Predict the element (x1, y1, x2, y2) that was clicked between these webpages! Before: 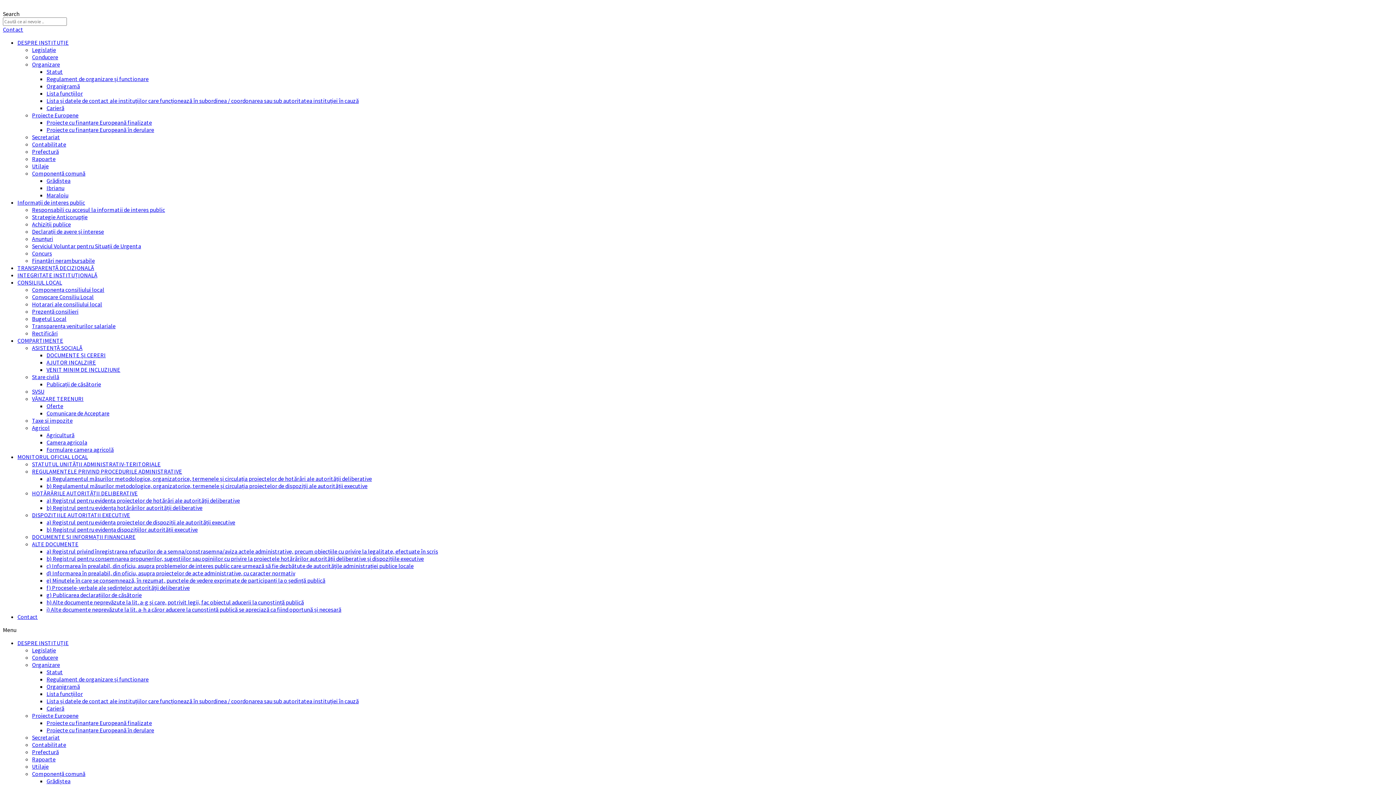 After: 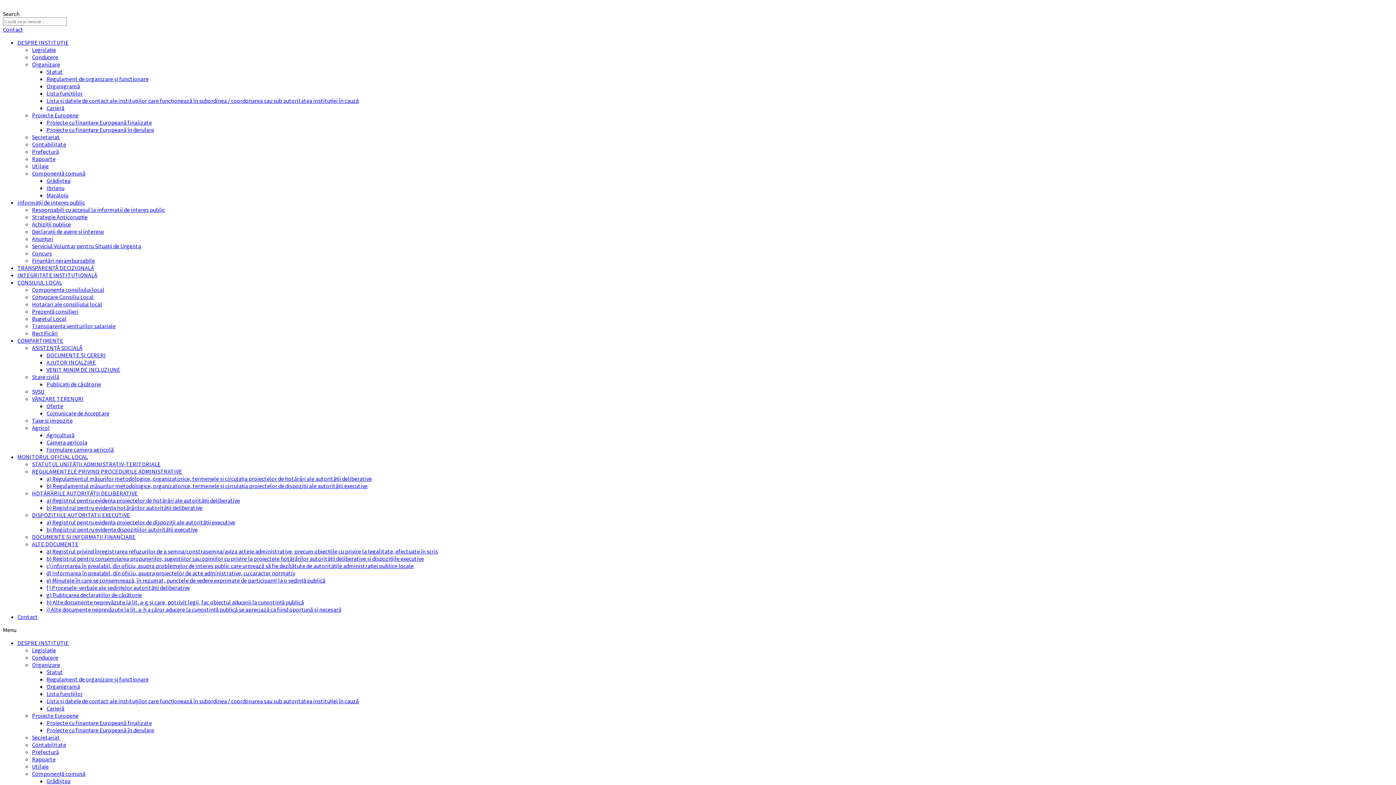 Action: bbox: (17, 278, 62, 286) label: CONSILIUL LOCAL